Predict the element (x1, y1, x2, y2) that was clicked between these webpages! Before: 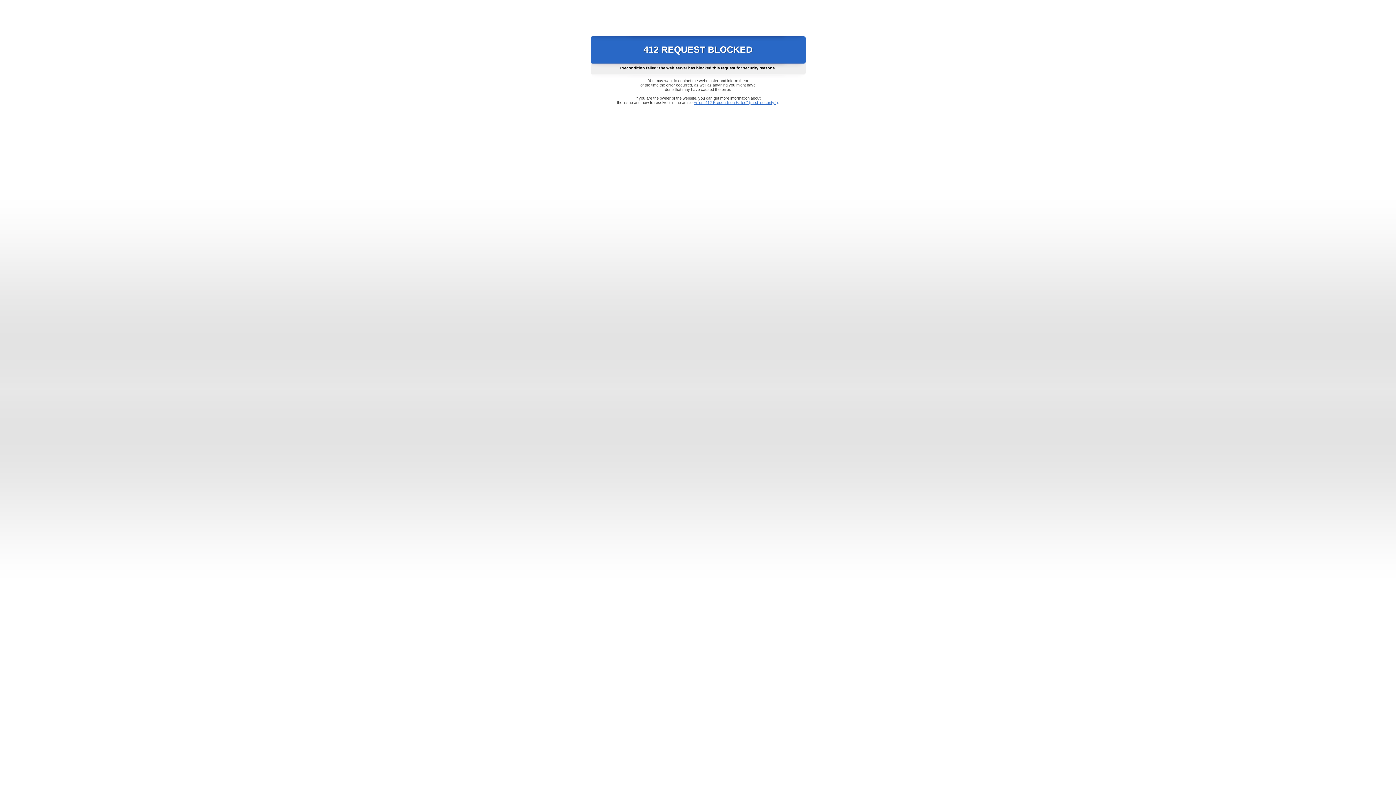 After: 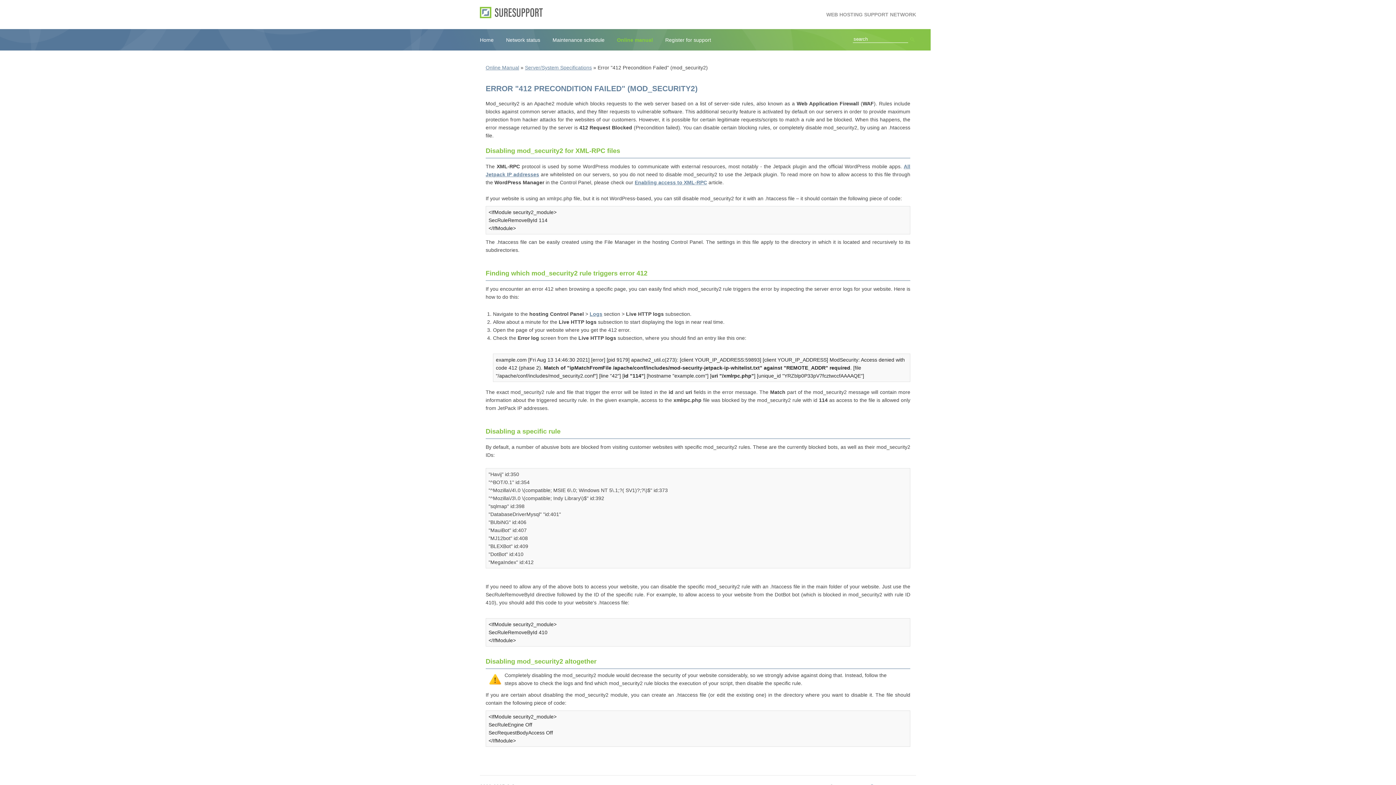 Action: bbox: (693, 100, 778, 104) label: Error "412 Precondition Failed" (mod_security2)